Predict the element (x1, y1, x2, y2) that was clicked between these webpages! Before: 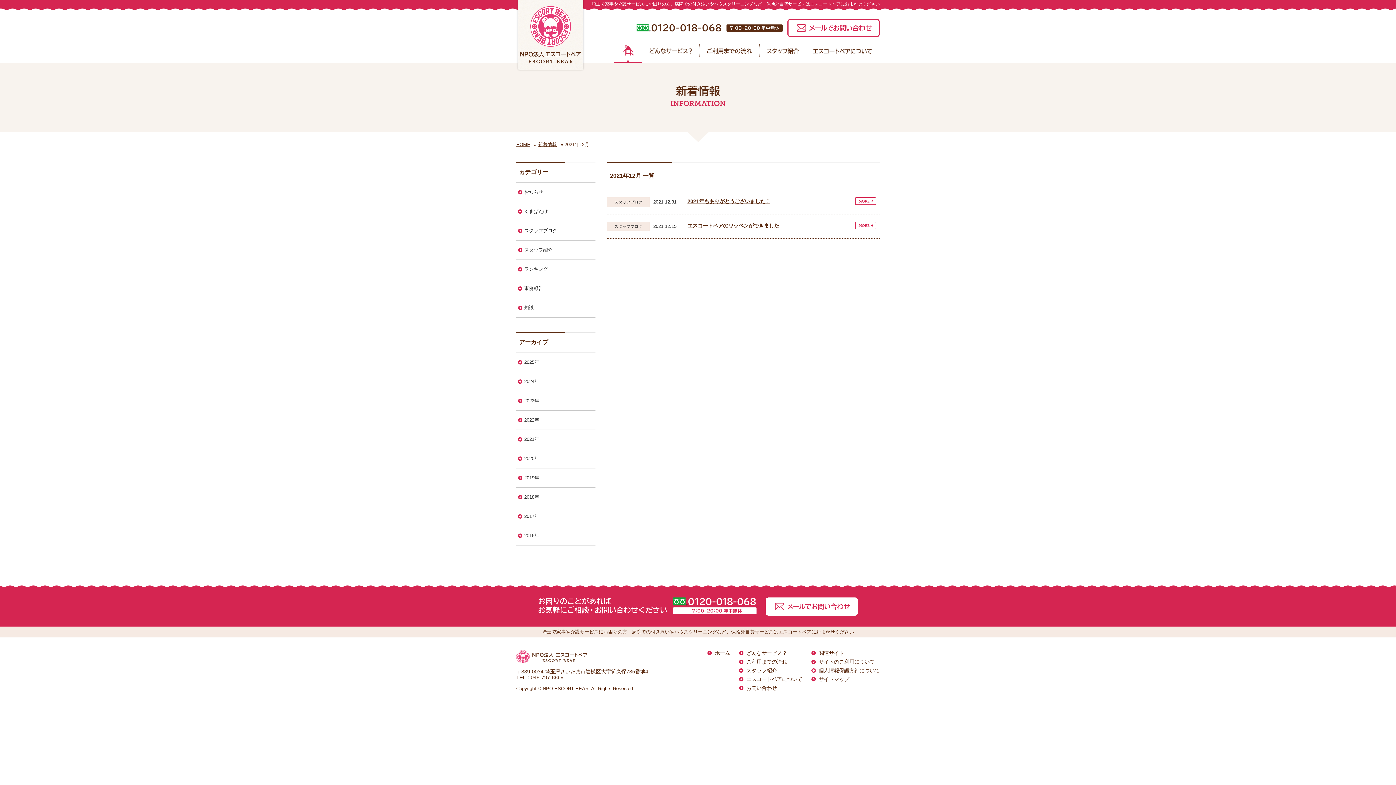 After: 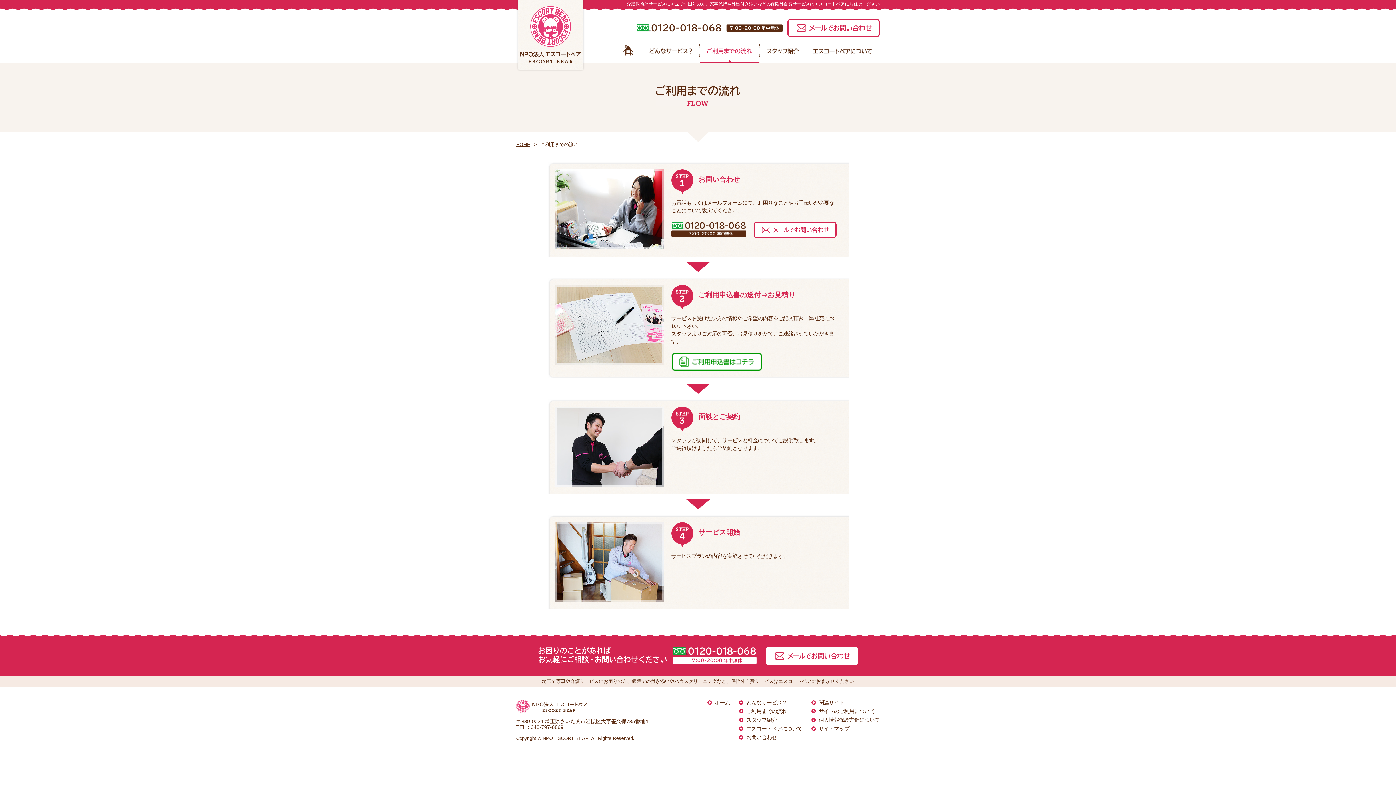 Action: bbox: (739, 659, 787, 664) label: ご利用までの流れ